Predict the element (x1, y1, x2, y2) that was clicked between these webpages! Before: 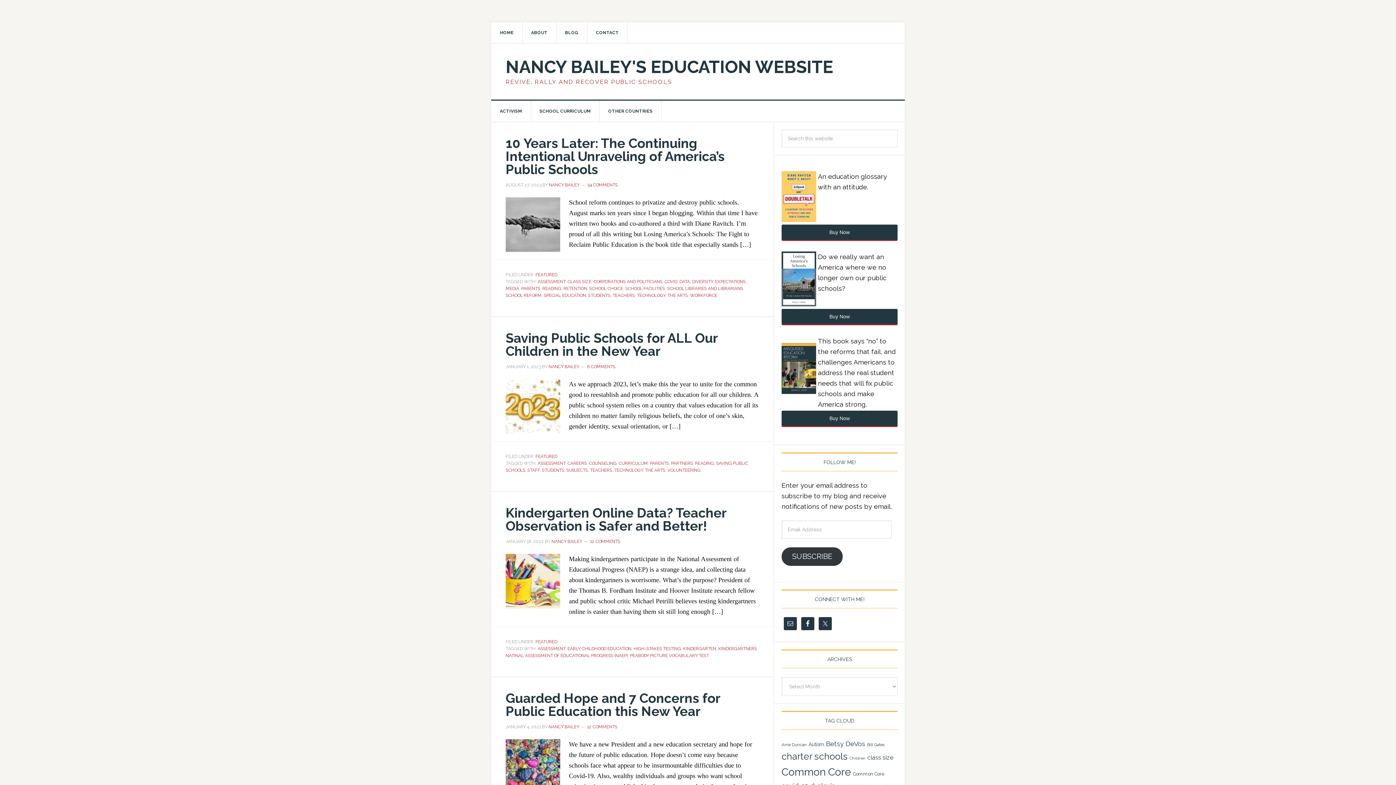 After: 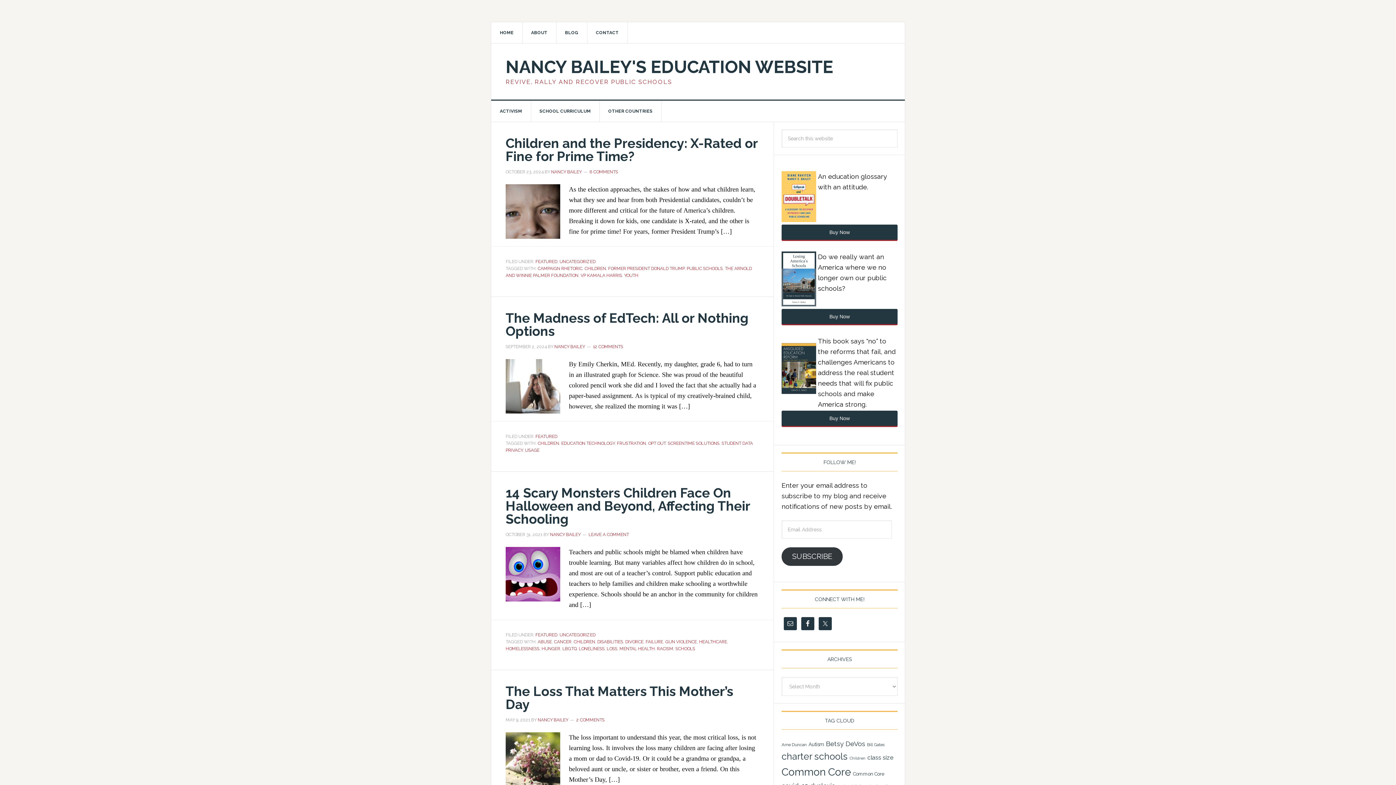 Action: label: Children (16 items) bbox: (849, 756, 865, 760)